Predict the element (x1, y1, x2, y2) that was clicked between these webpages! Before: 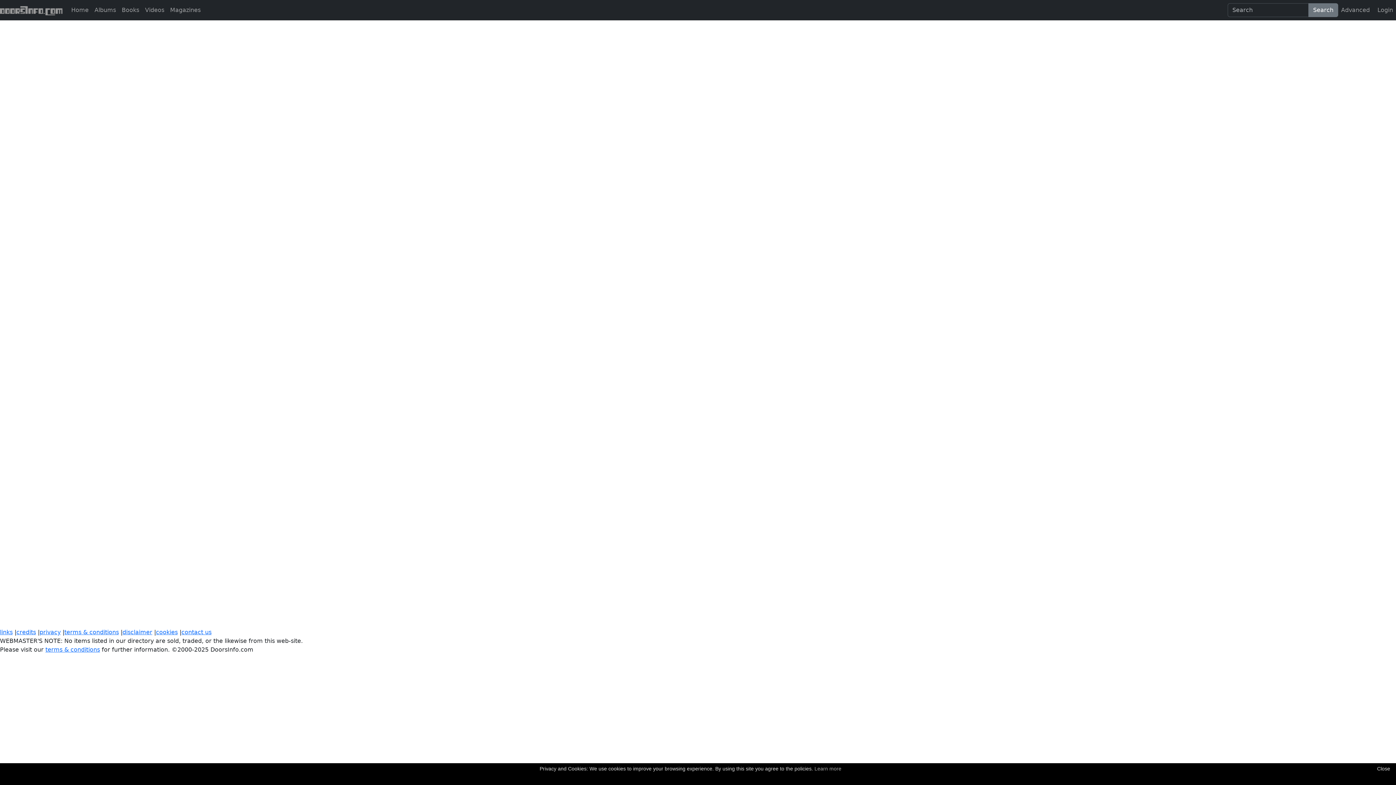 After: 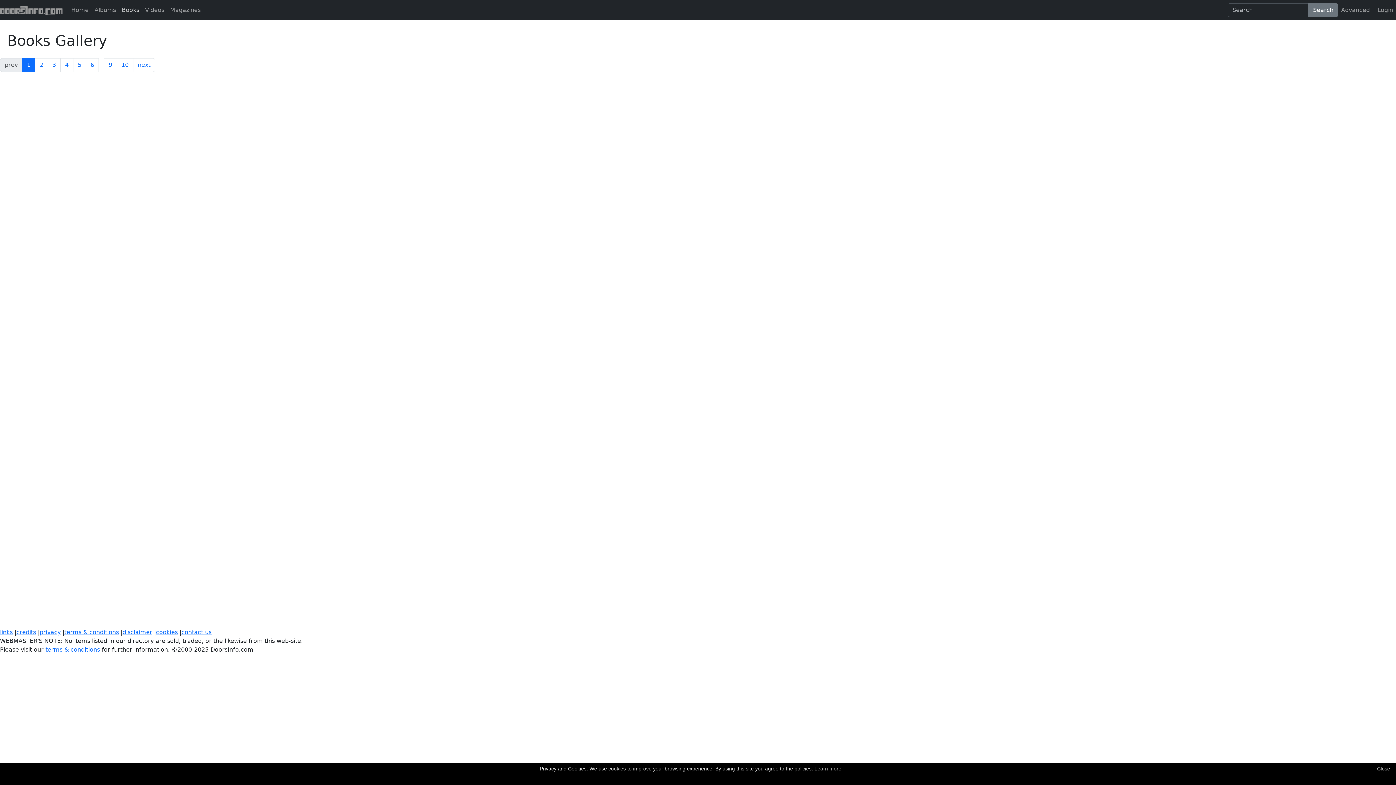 Action: label: Books bbox: (118, 2, 142, 17)